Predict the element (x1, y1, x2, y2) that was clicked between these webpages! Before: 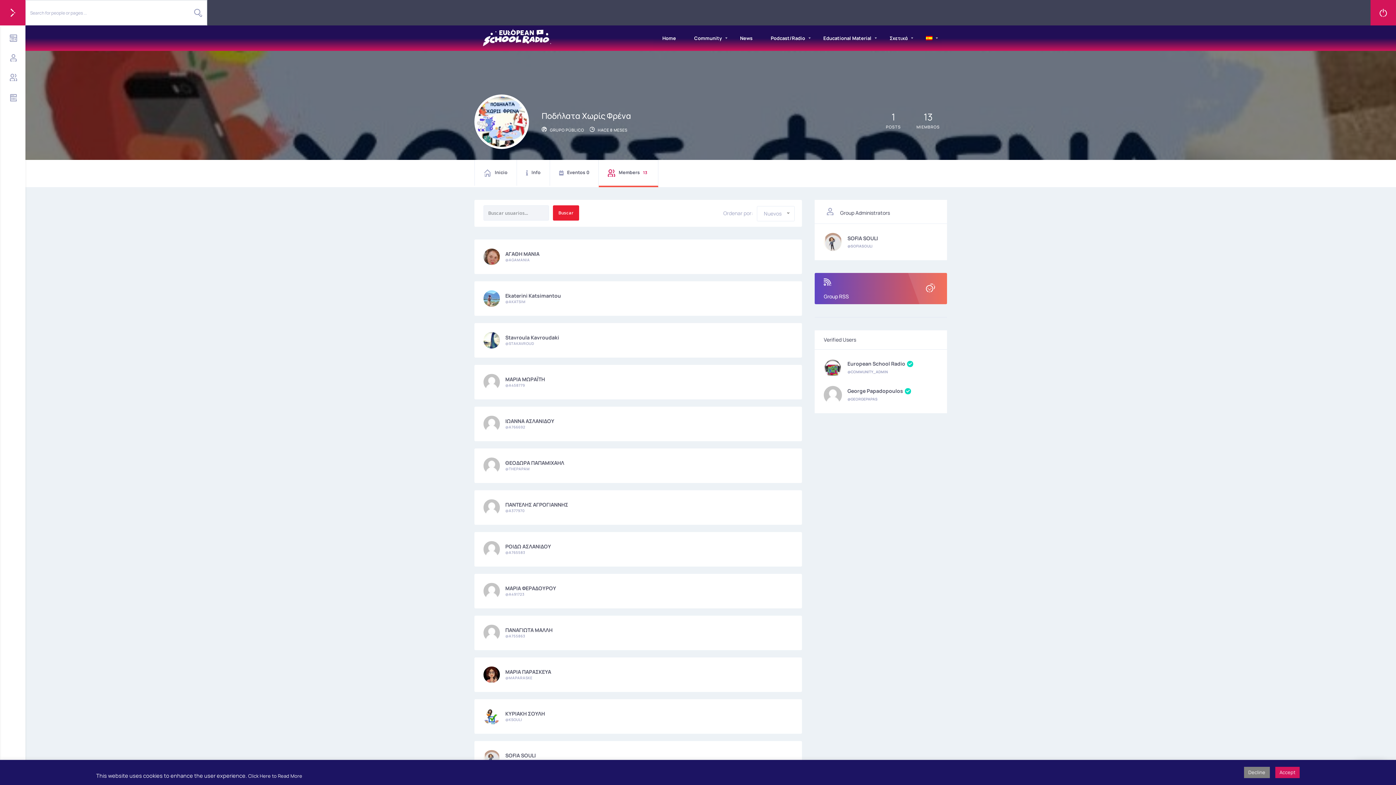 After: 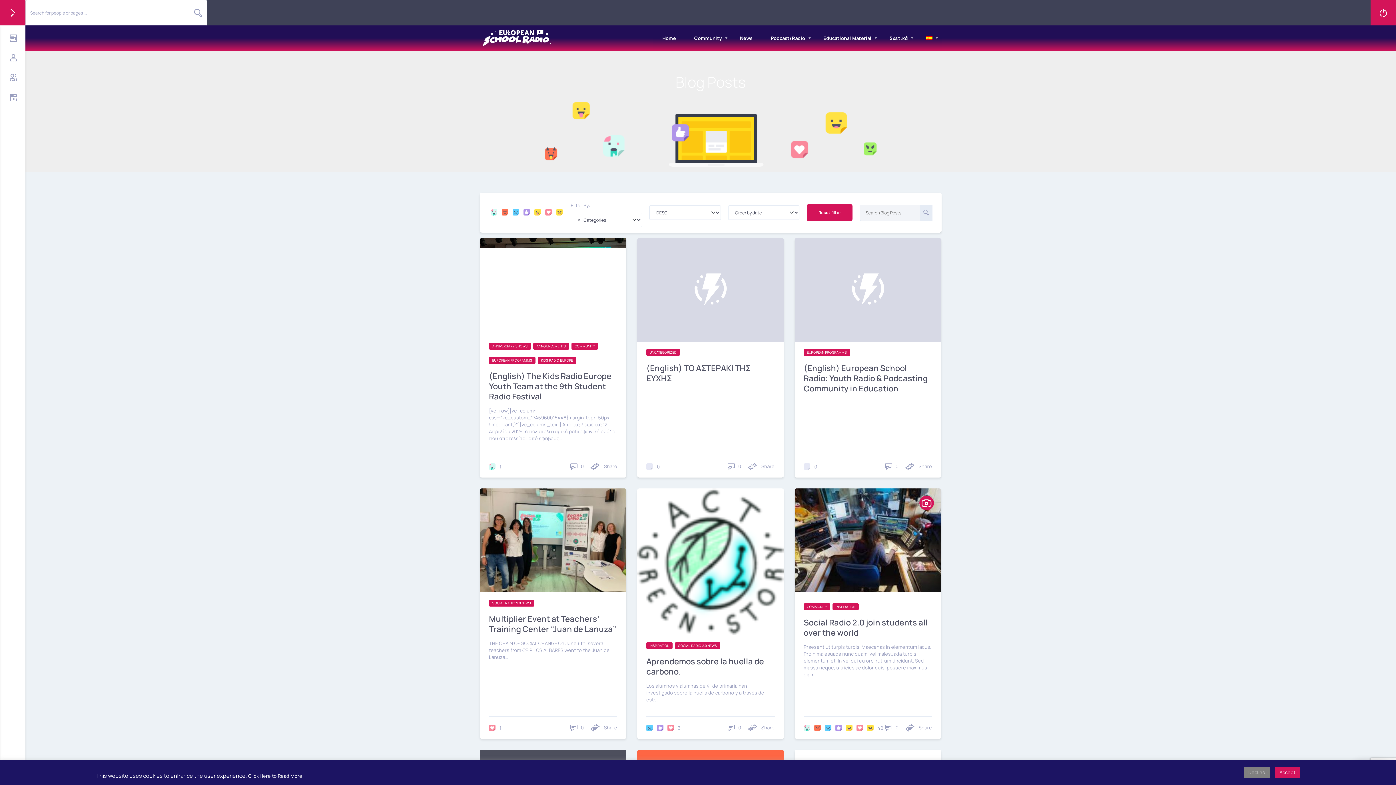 Action: bbox: (0, 88, 25, 107)